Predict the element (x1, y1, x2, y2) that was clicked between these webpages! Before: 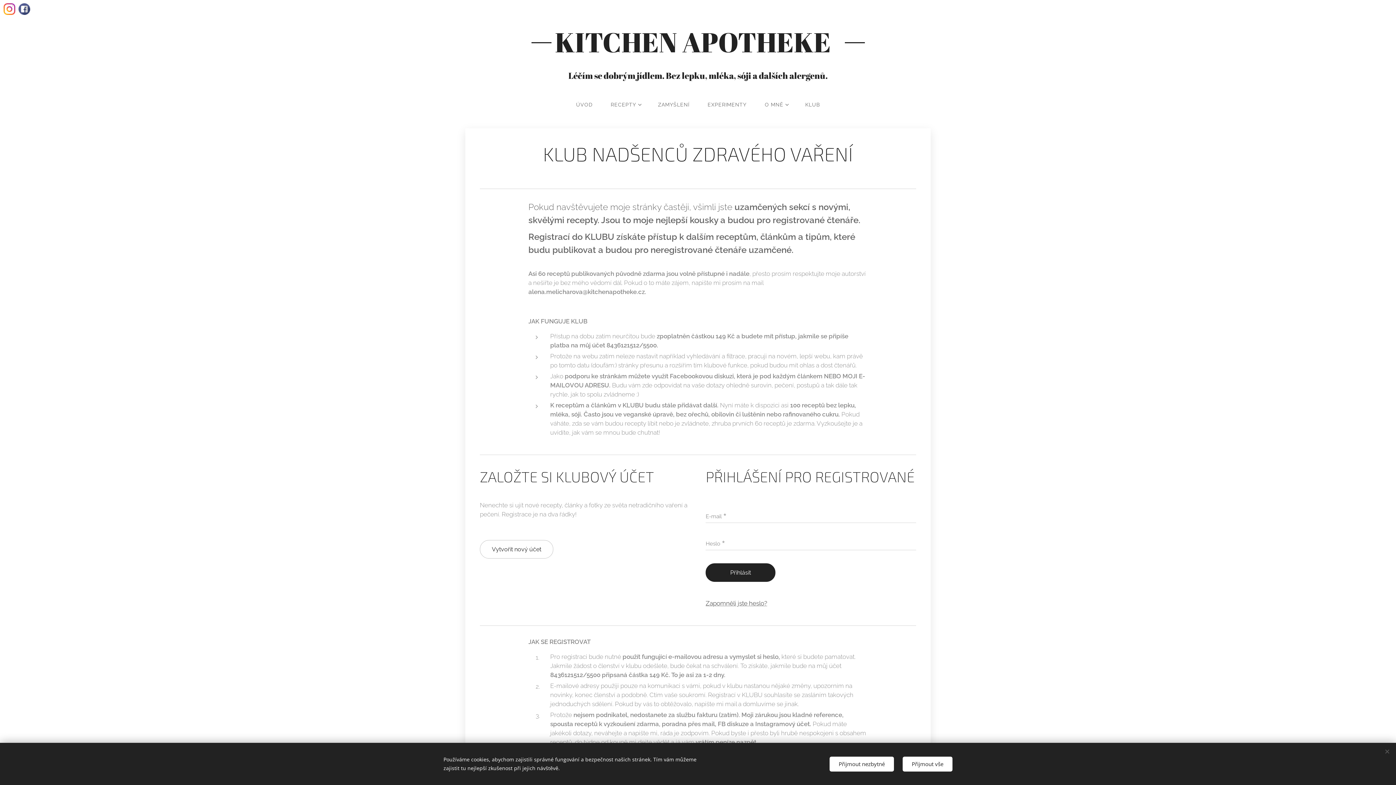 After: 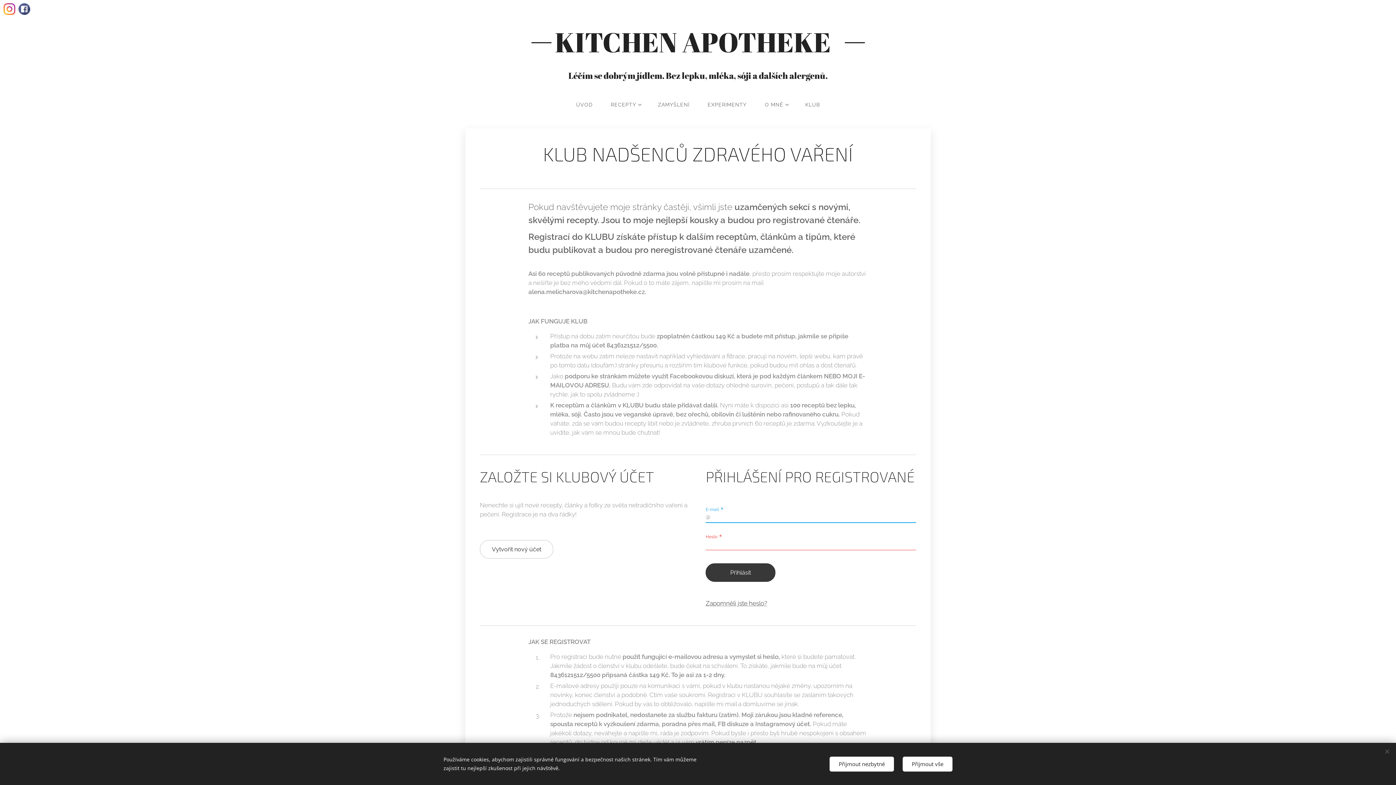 Action: label: Přihlásit bbox: (705, 563, 775, 582)